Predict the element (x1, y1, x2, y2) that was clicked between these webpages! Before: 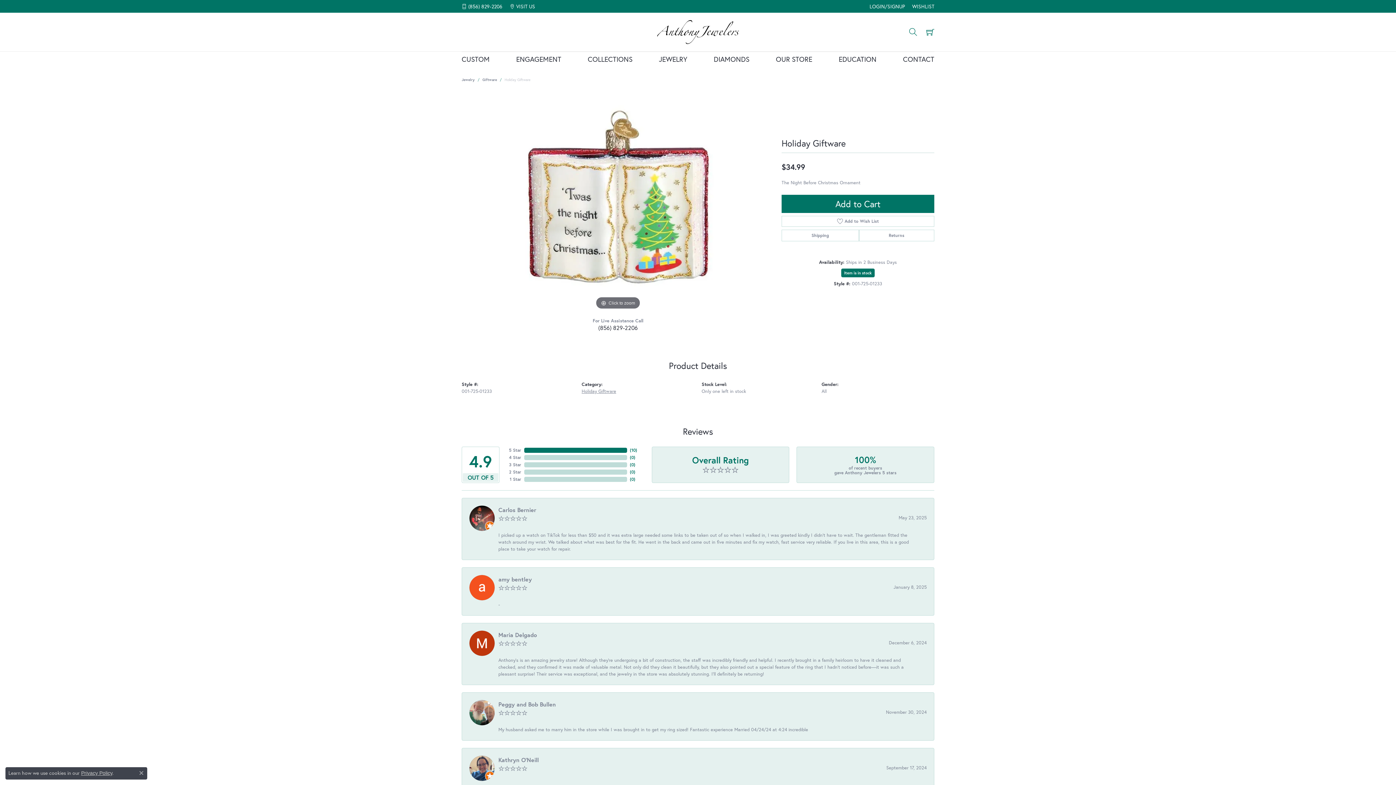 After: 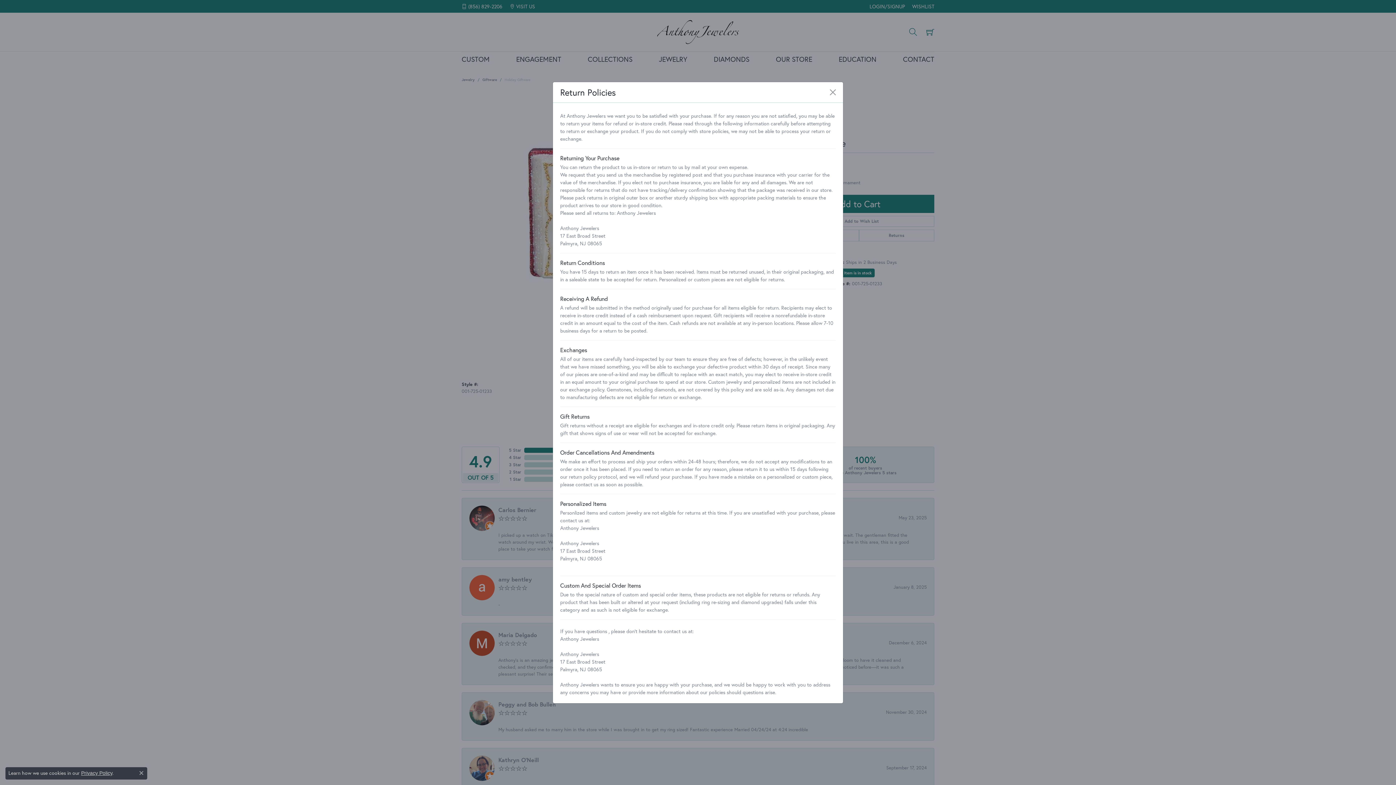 Action: label: Returns bbox: (859, 229, 934, 241)